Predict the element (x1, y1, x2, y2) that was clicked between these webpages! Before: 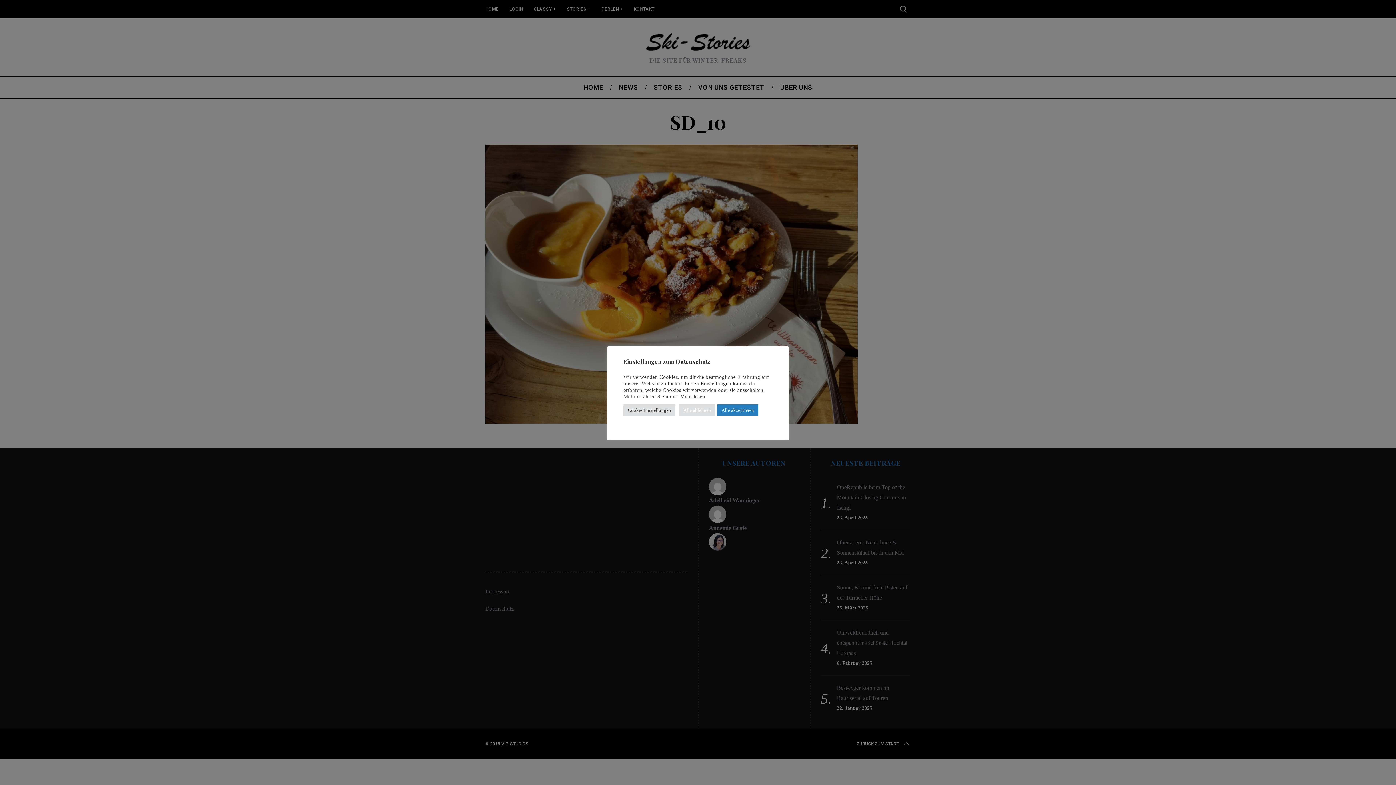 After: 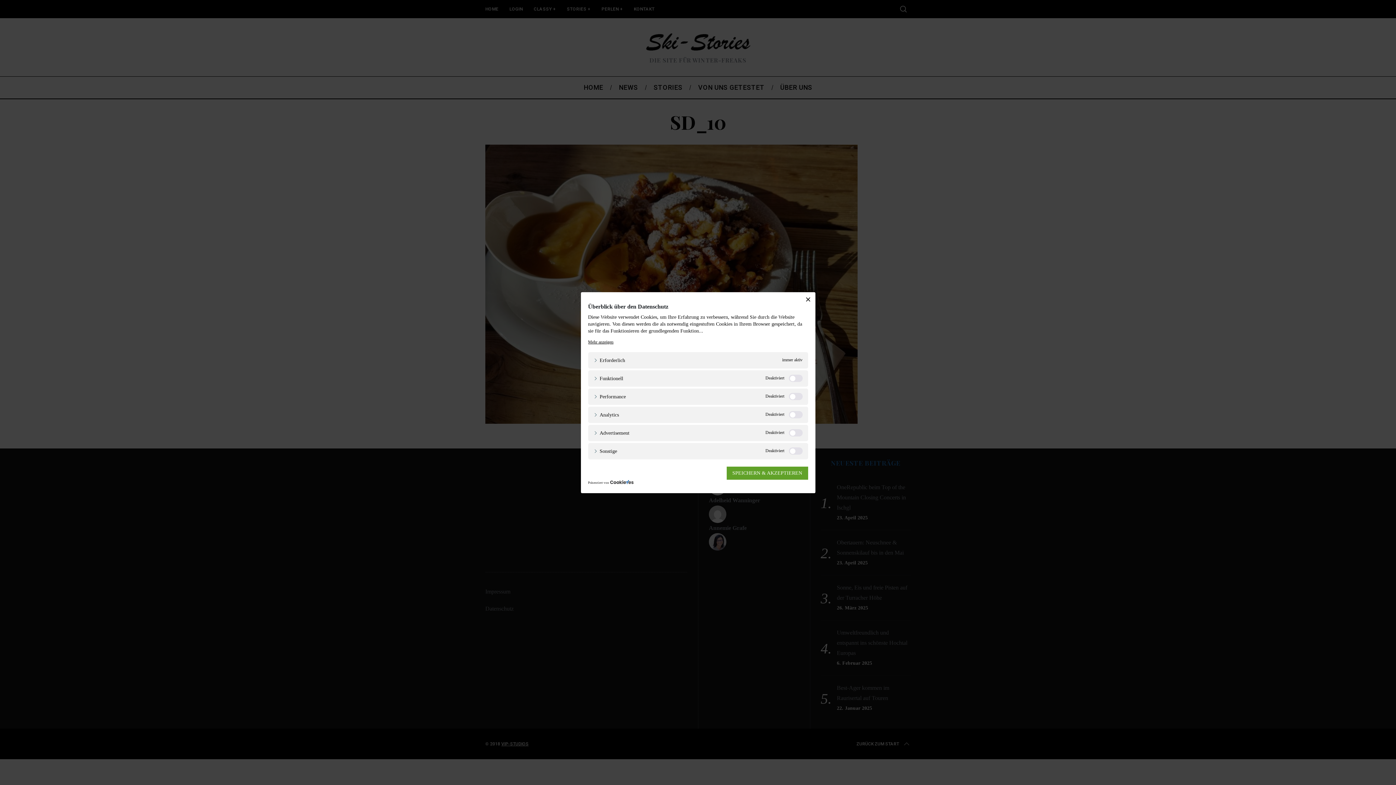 Action: bbox: (623, 404, 675, 416) label: Cookie Einstellungen